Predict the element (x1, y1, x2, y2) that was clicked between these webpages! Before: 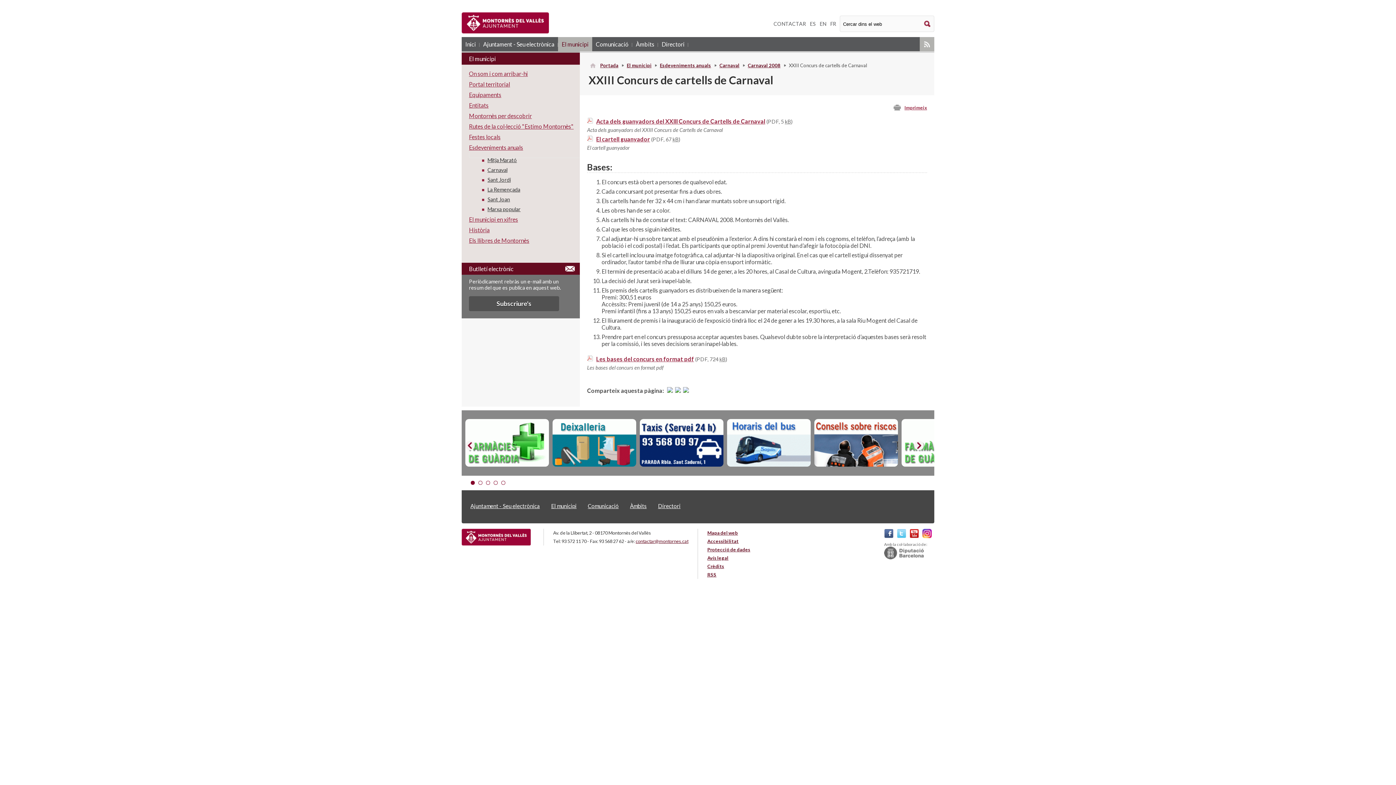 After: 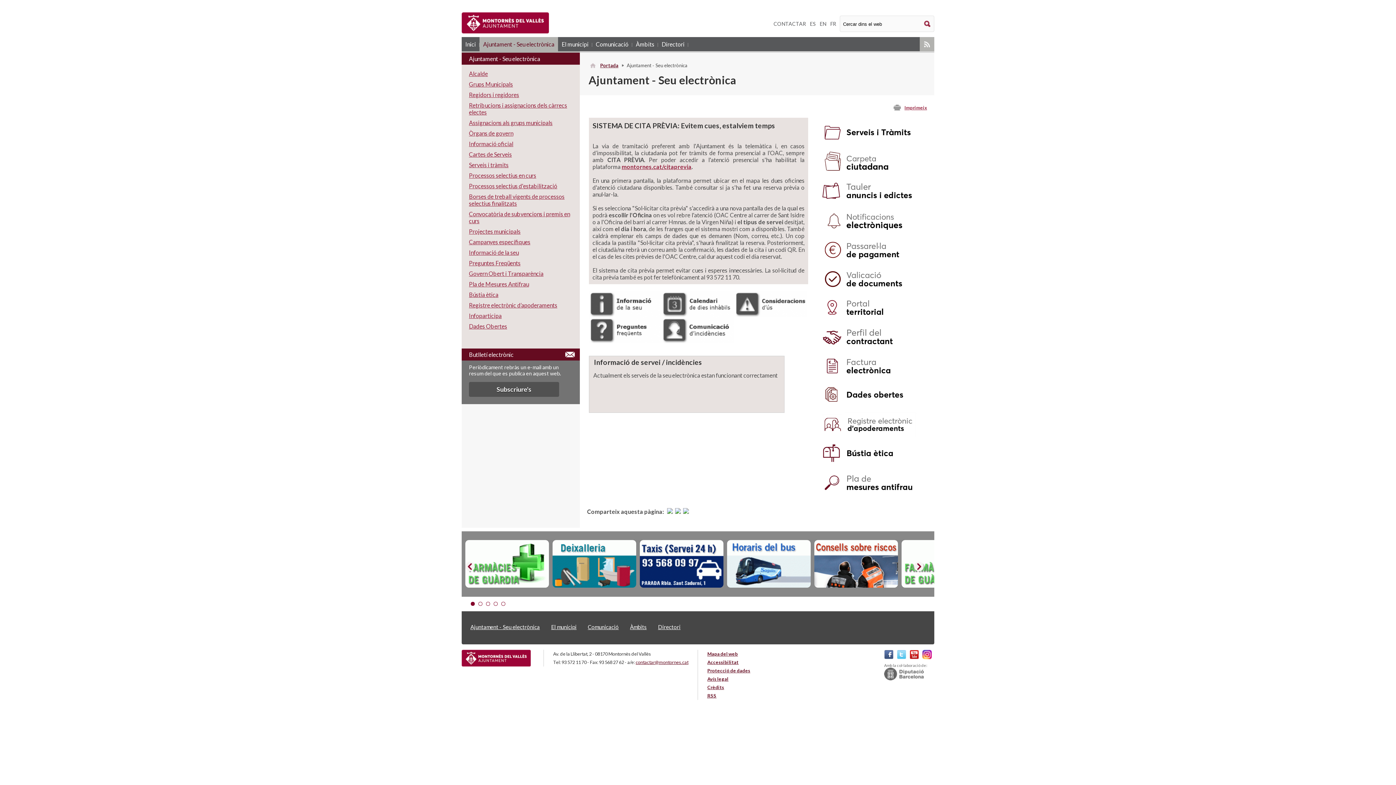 Action: bbox: (479, 37, 558, 51) label: Ajuntament - Seu electrònica